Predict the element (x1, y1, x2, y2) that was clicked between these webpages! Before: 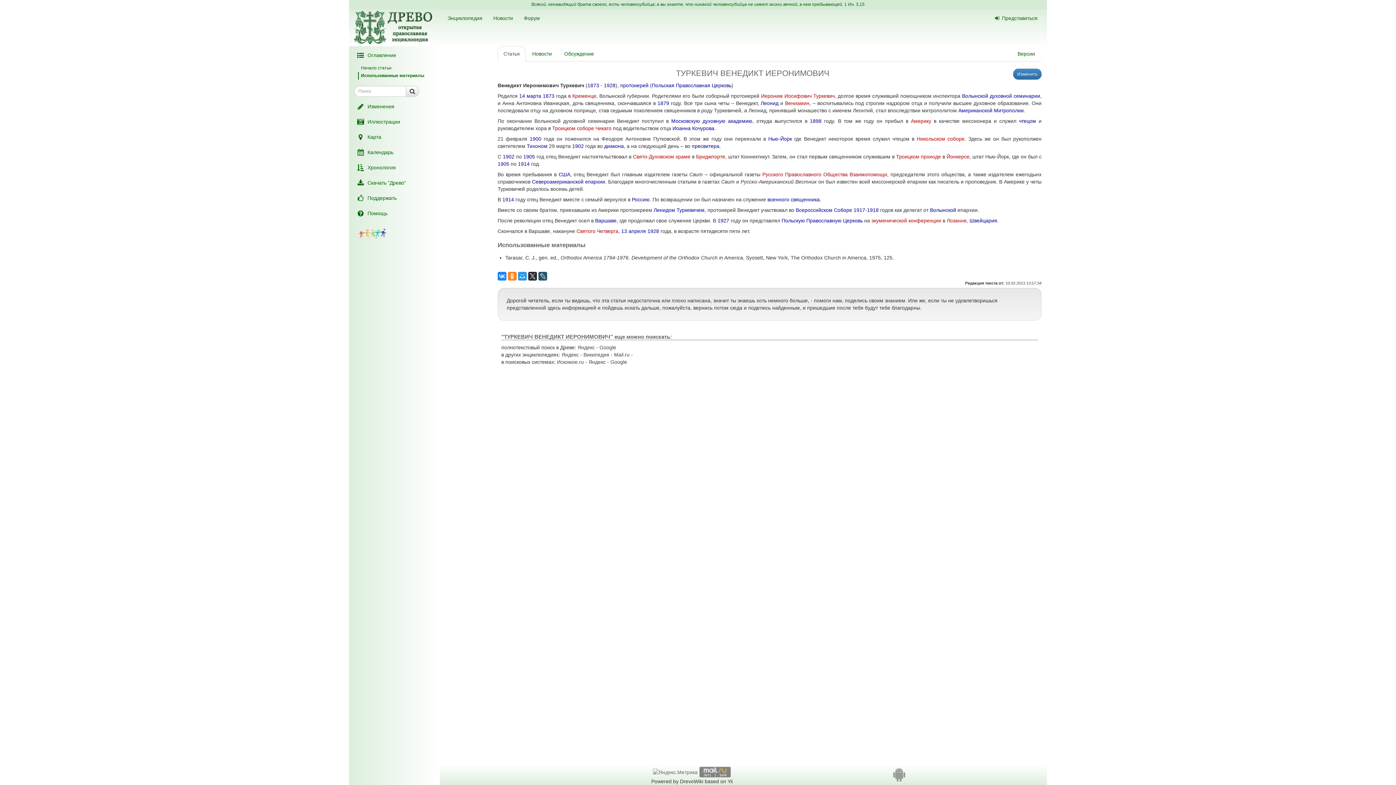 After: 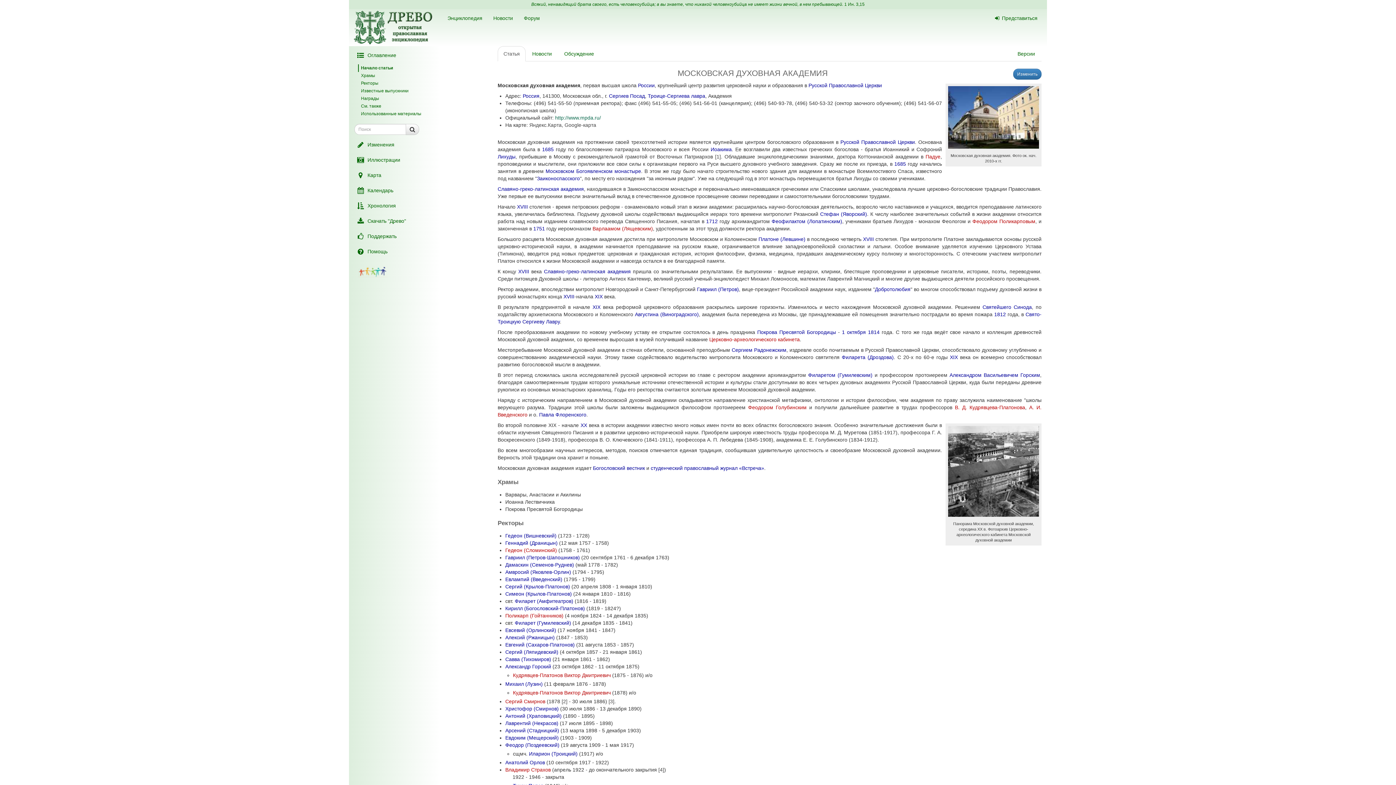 Action: bbox: (671, 118, 752, 124) label: Московскую духовную академию